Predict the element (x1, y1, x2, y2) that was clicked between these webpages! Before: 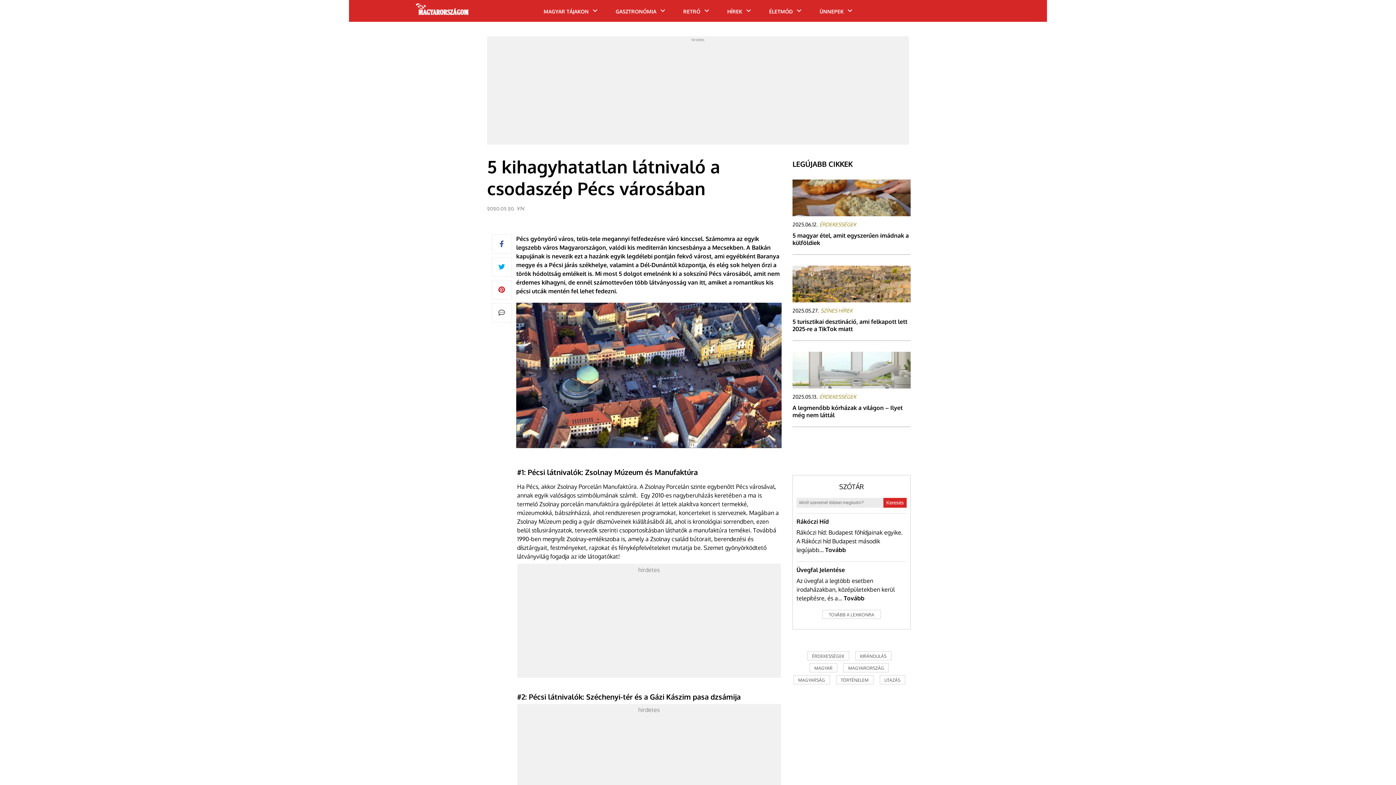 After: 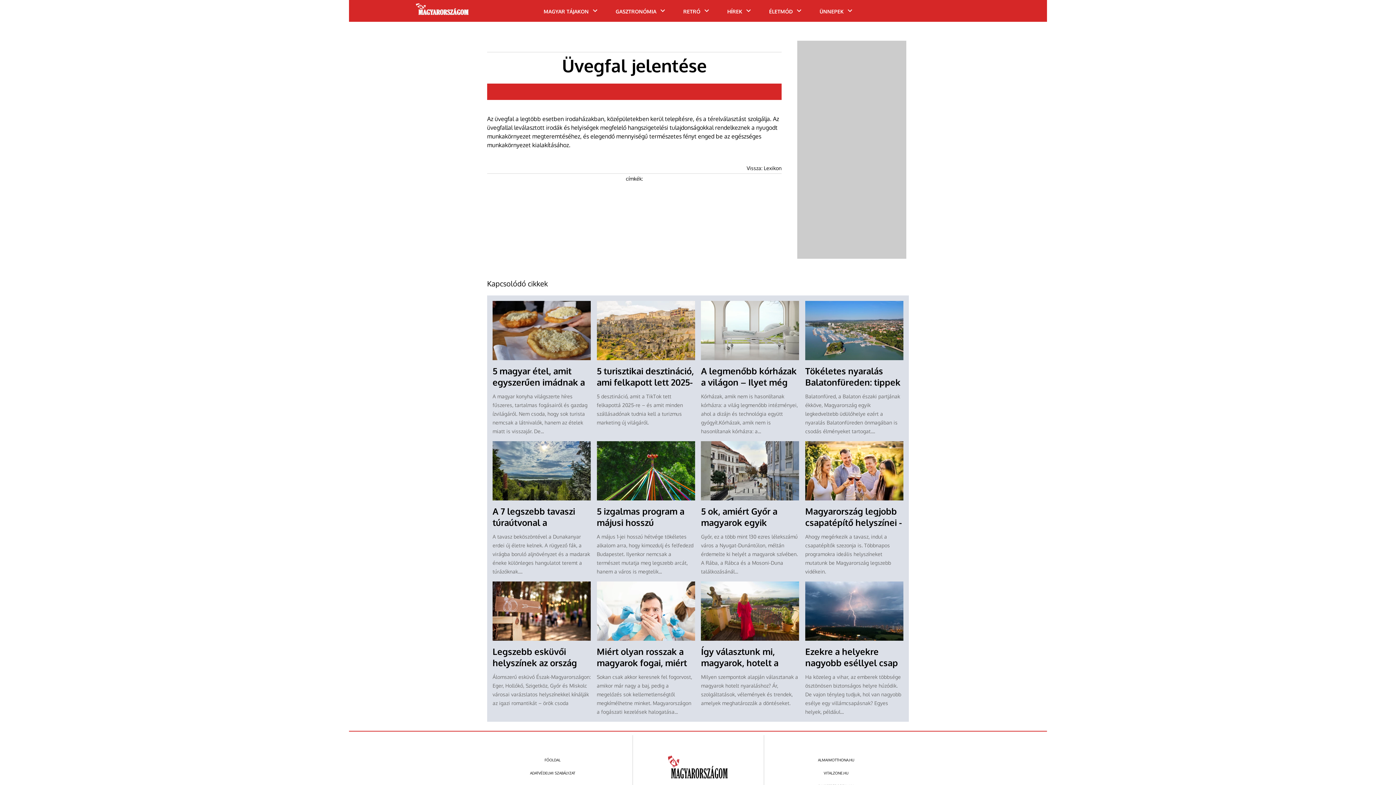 Action: label: Üvegfal Jelentése bbox: (796, 566, 845, 573)